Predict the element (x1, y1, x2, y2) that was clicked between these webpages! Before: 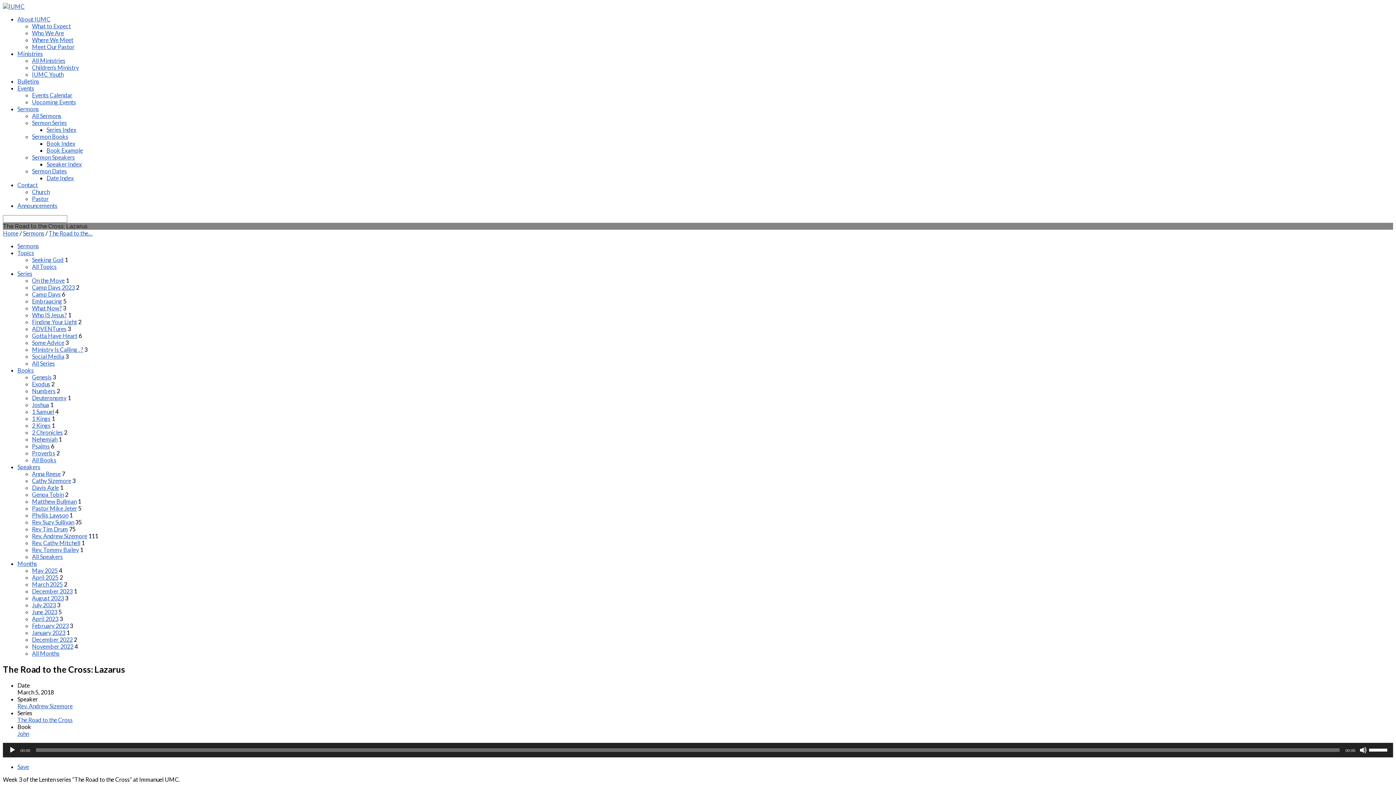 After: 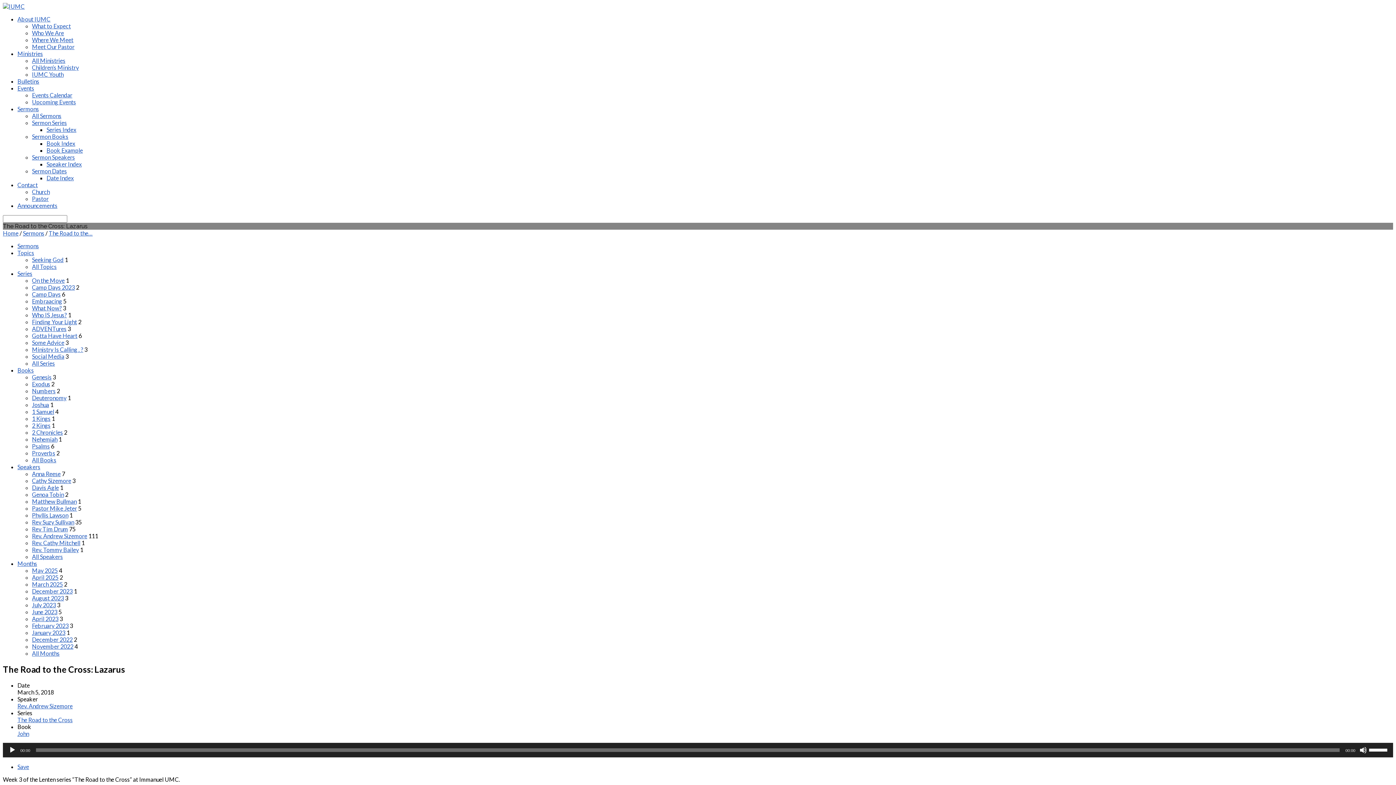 Action: bbox: (17, 366, 33, 373) label: Books